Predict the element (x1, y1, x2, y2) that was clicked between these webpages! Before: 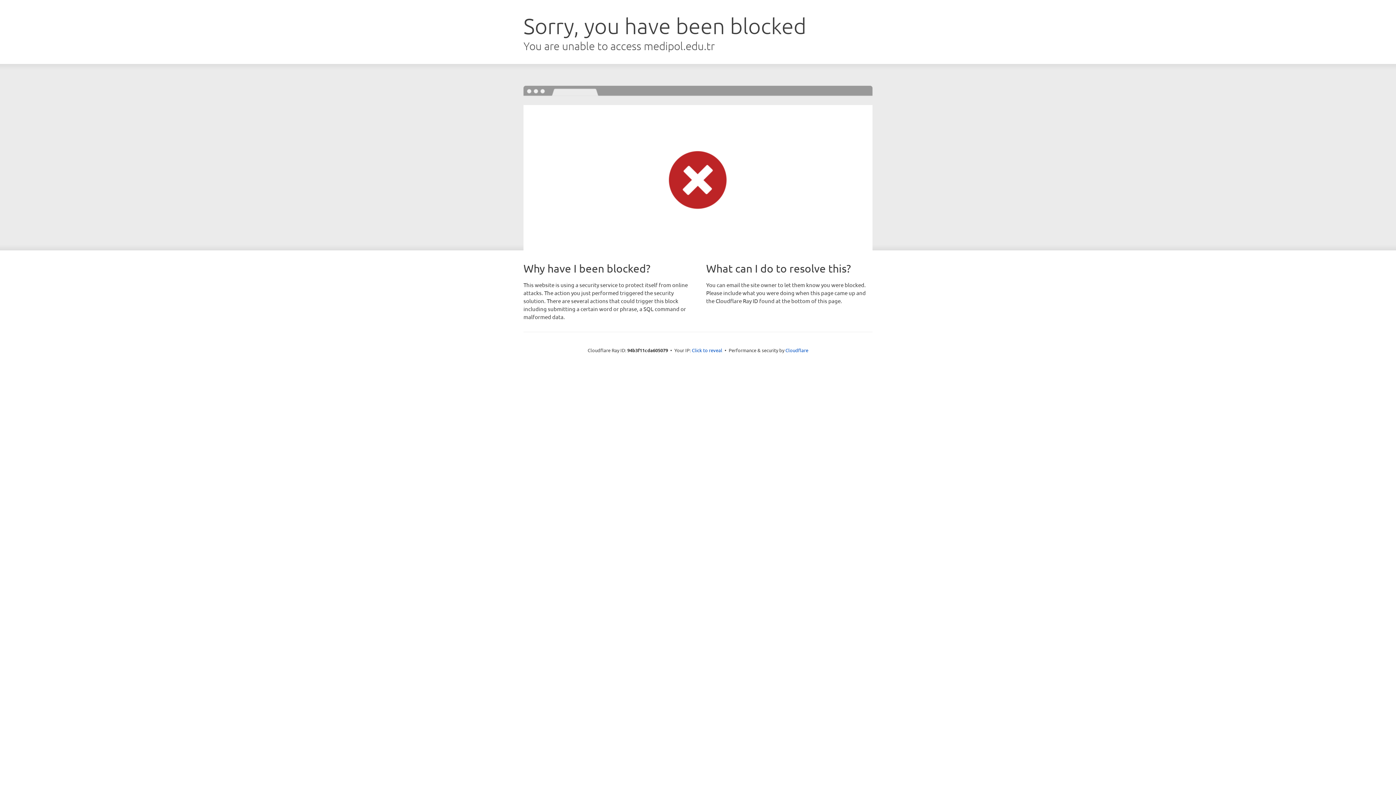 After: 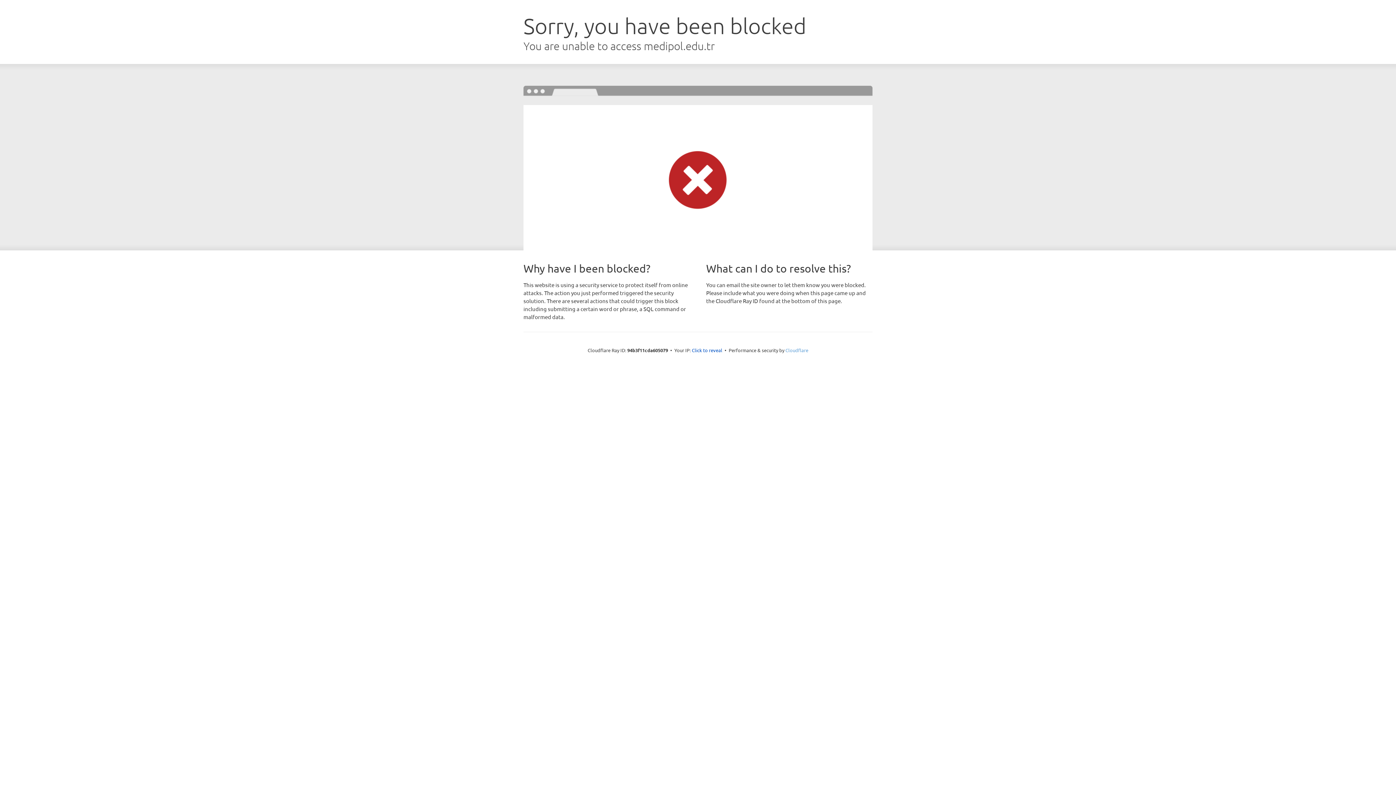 Action: label: Cloudflare bbox: (785, 347, 808, 353)